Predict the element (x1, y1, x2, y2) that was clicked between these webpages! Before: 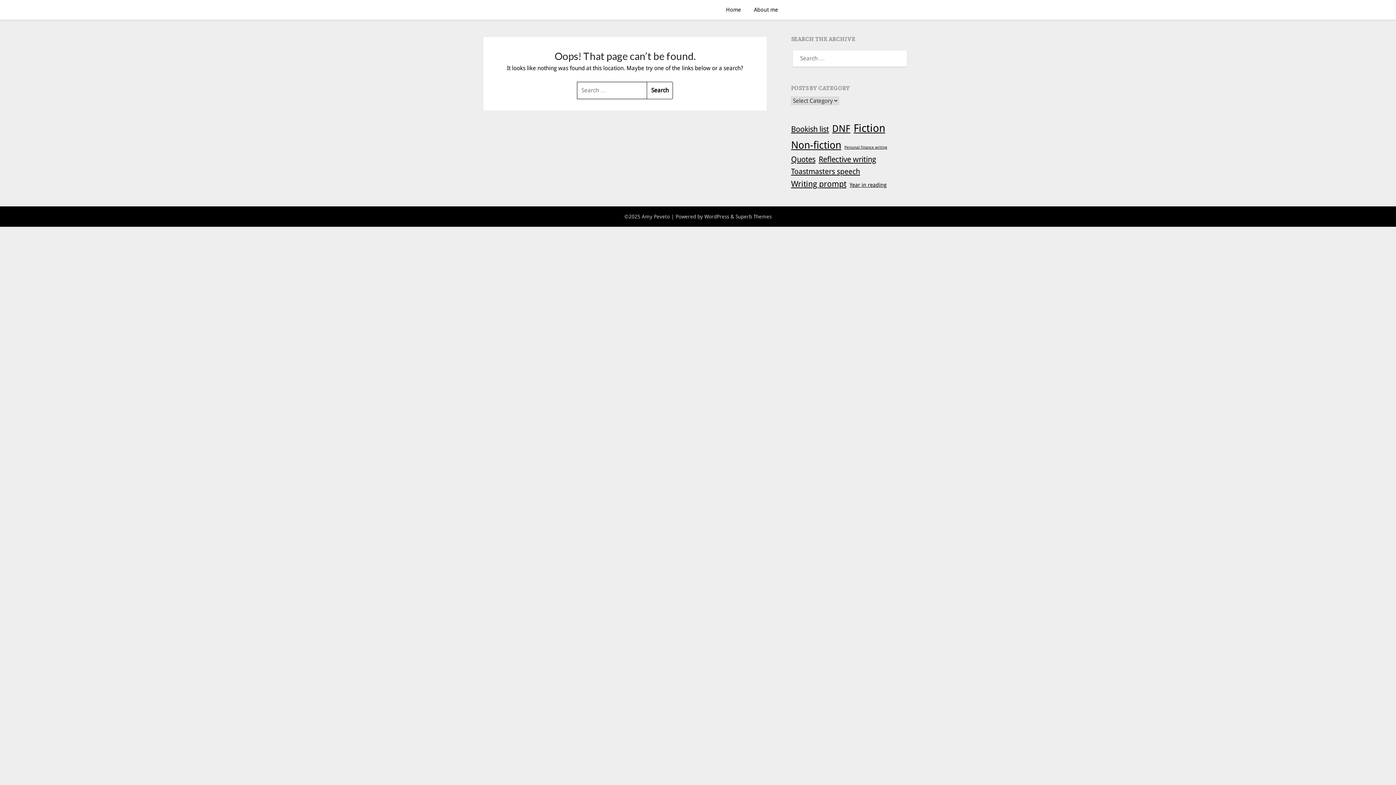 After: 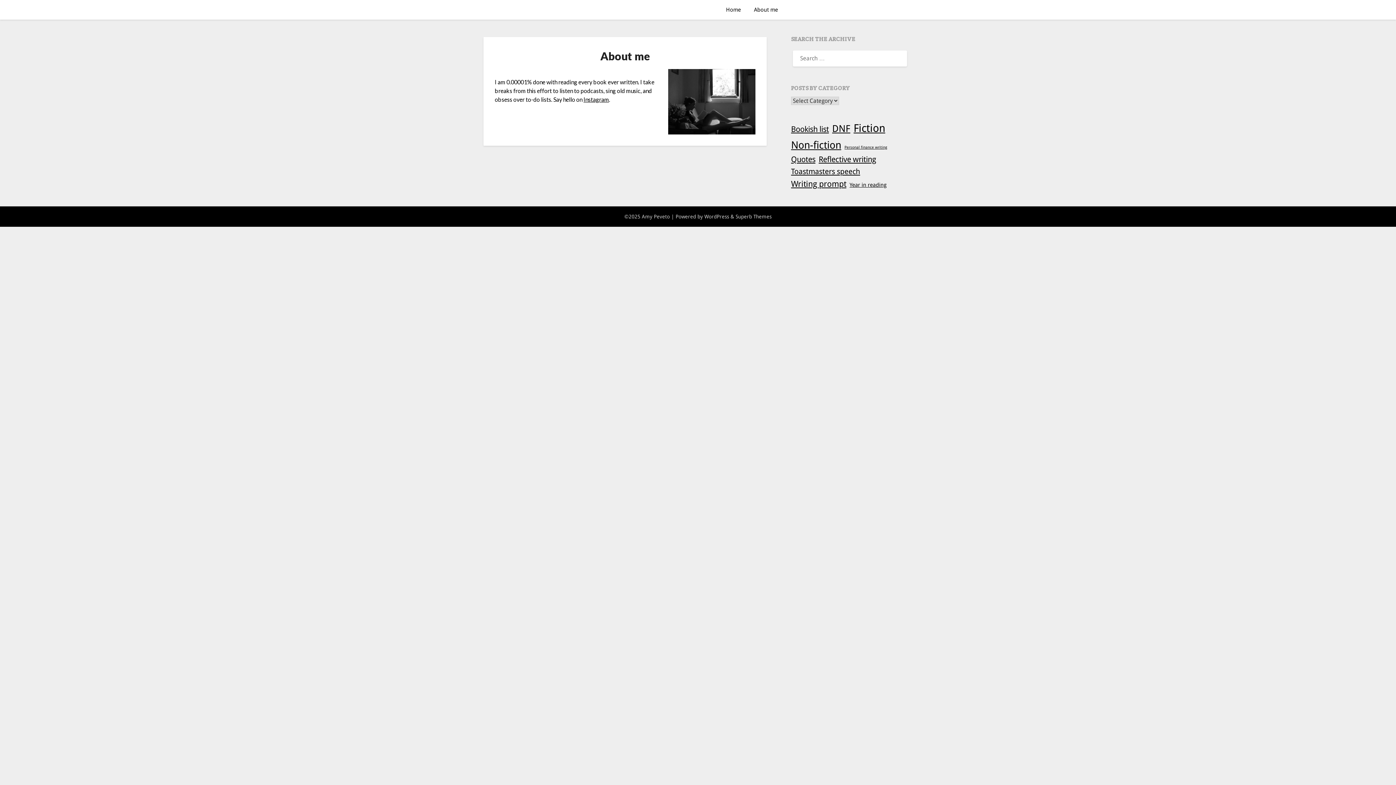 Action: label: About me bbox: (748, 0, 784, 19)